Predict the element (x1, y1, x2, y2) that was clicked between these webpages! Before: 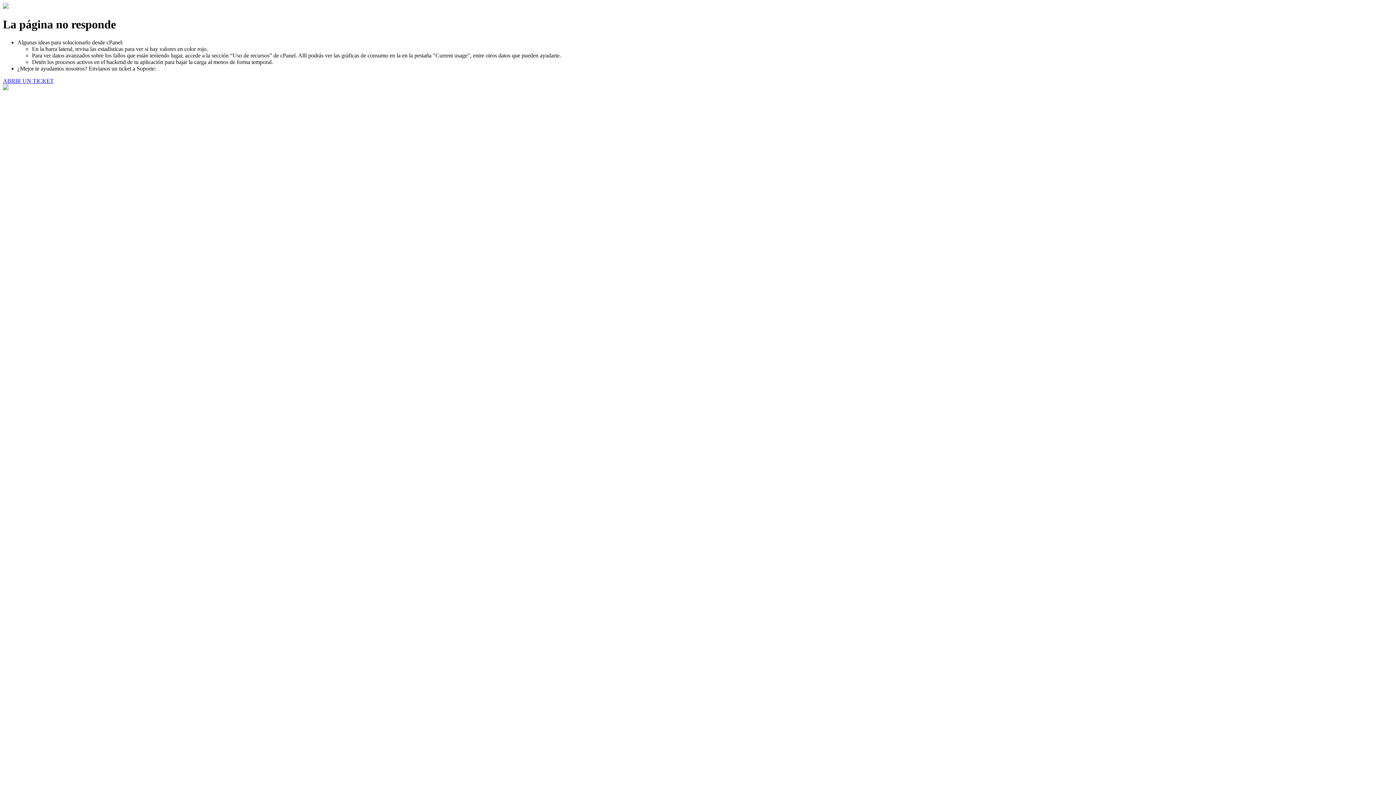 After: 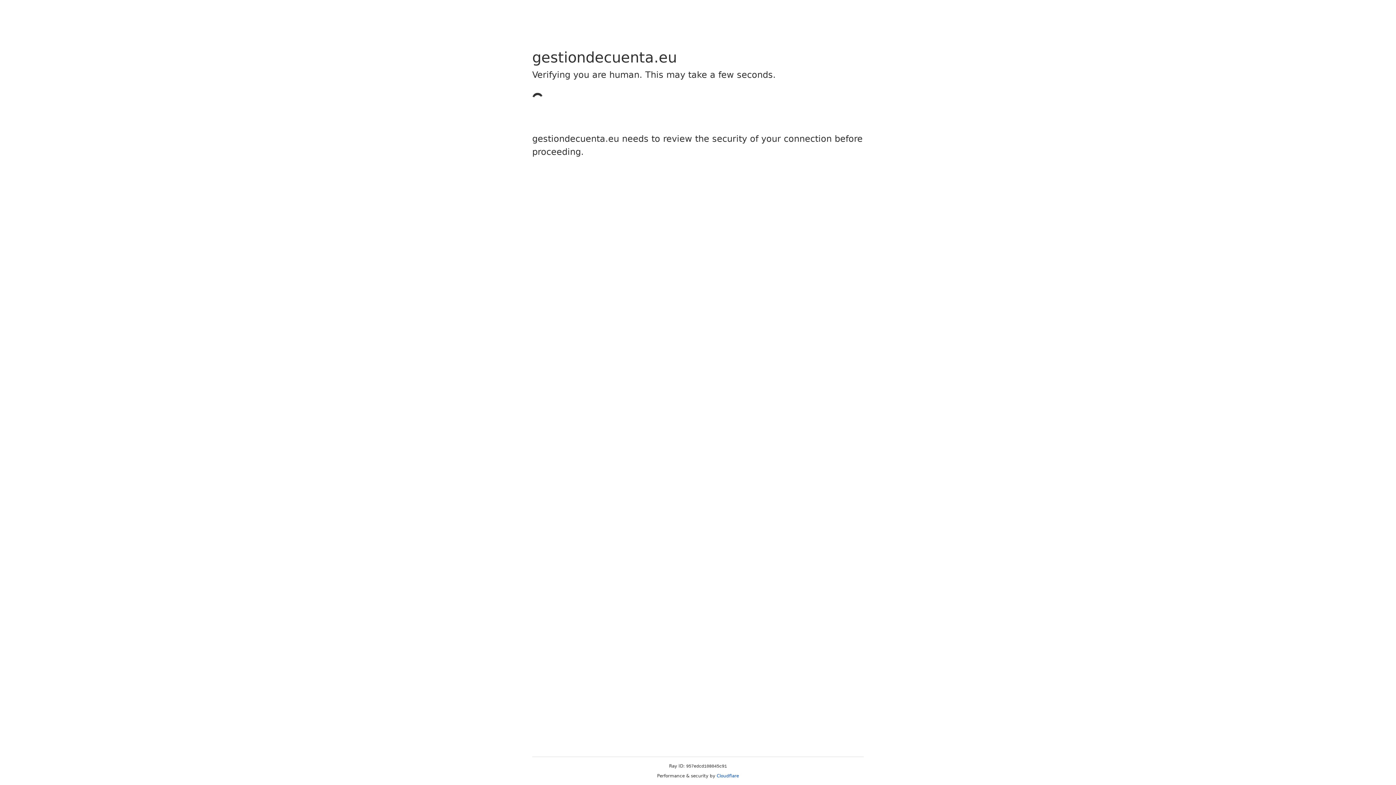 Action: bbox: (2, 77, 53, 83) label: ABRIR UN TICKET